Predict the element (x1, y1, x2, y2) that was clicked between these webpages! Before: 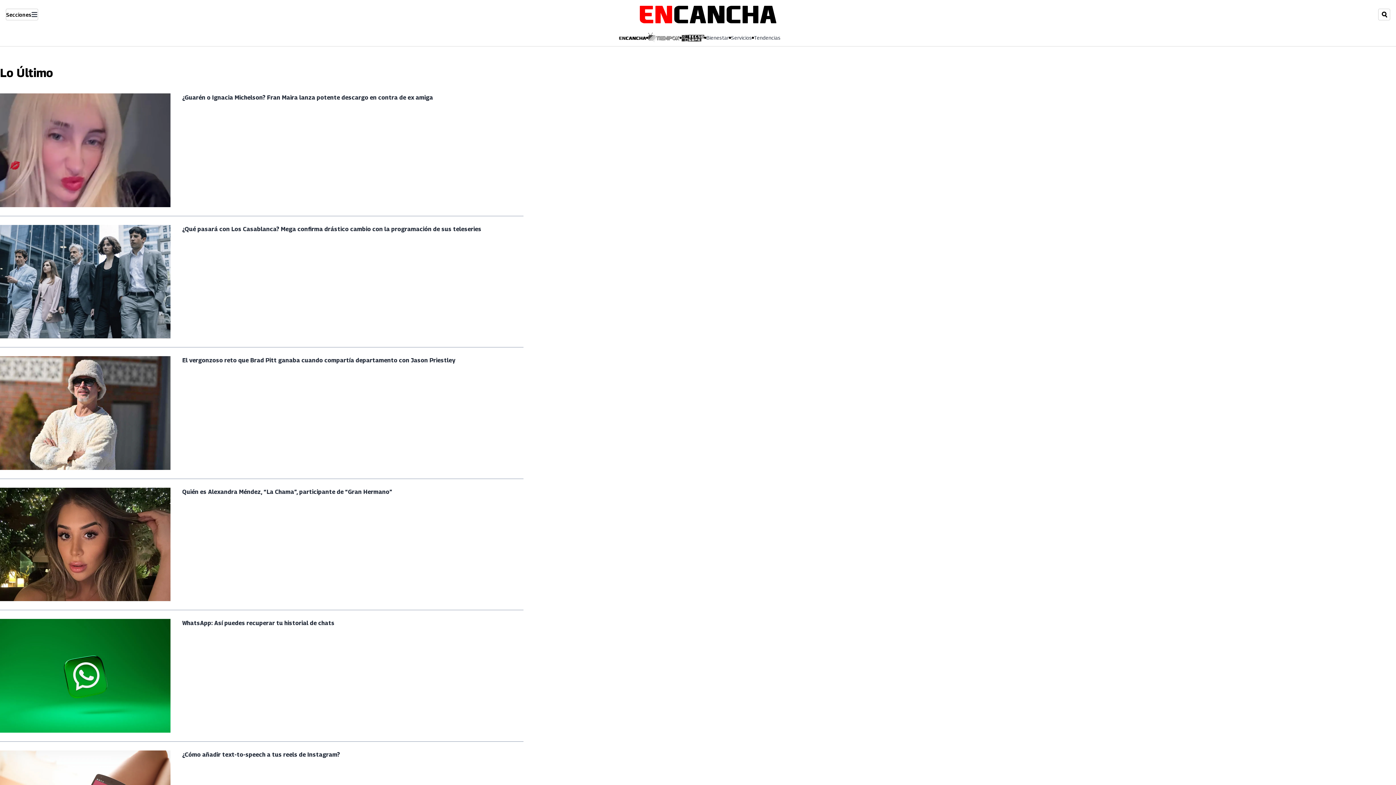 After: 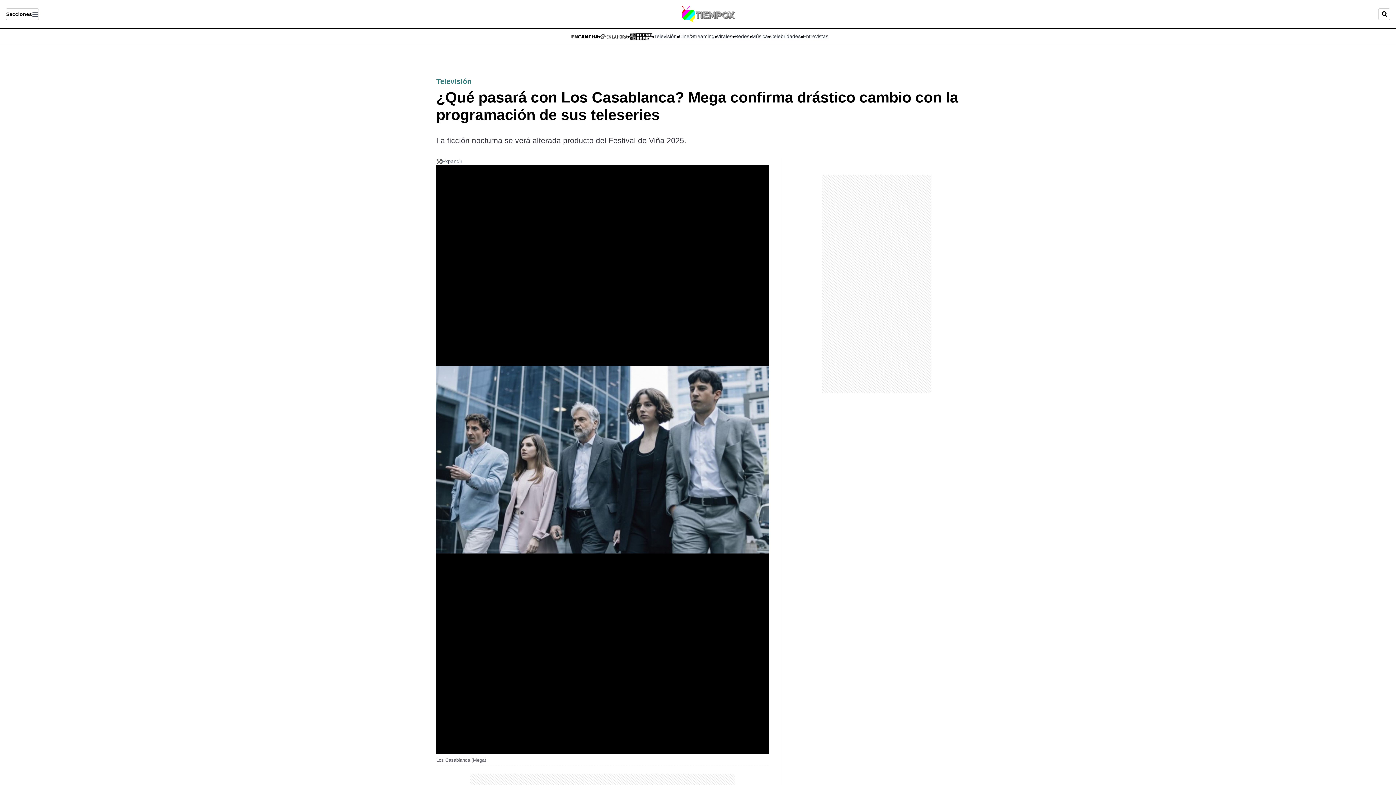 Action: bbox: (0, 225, 170, 338)